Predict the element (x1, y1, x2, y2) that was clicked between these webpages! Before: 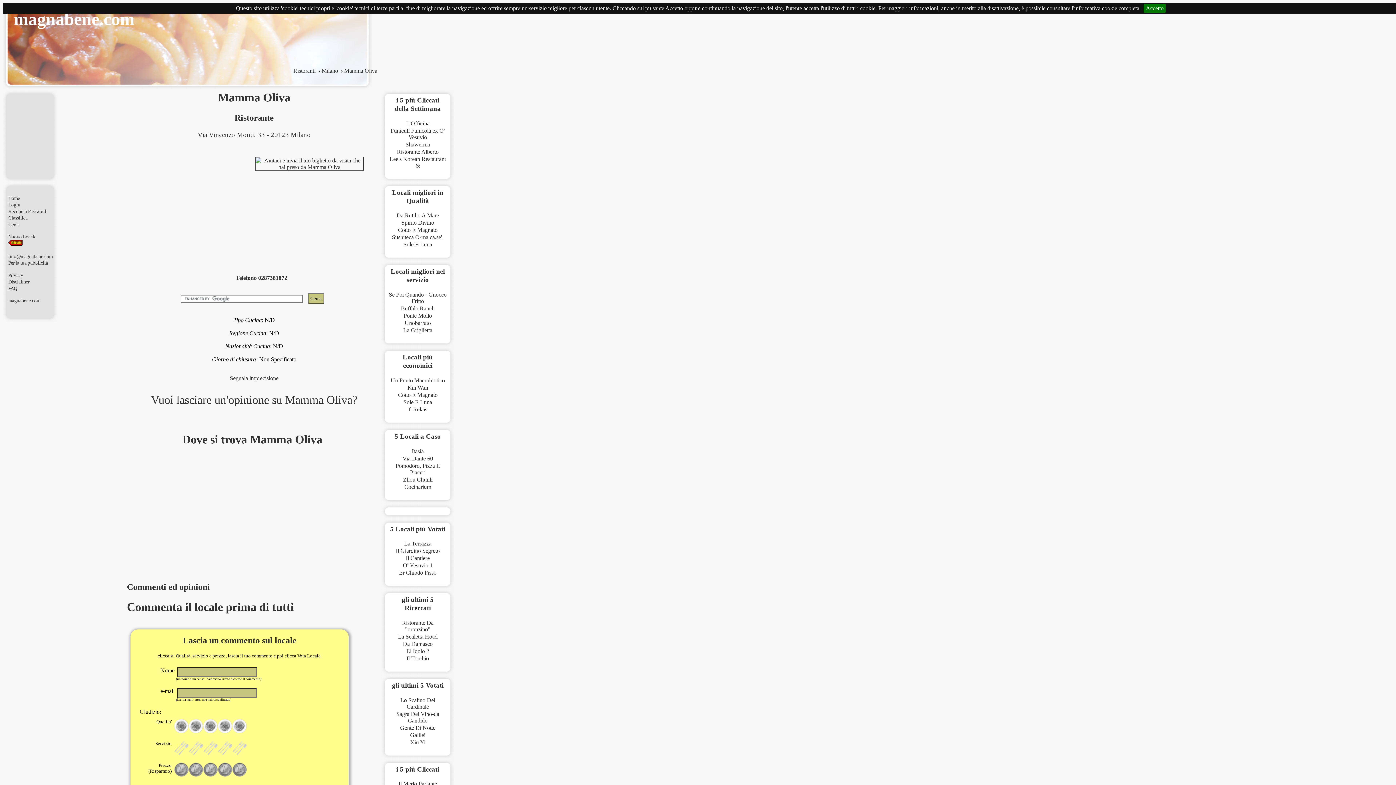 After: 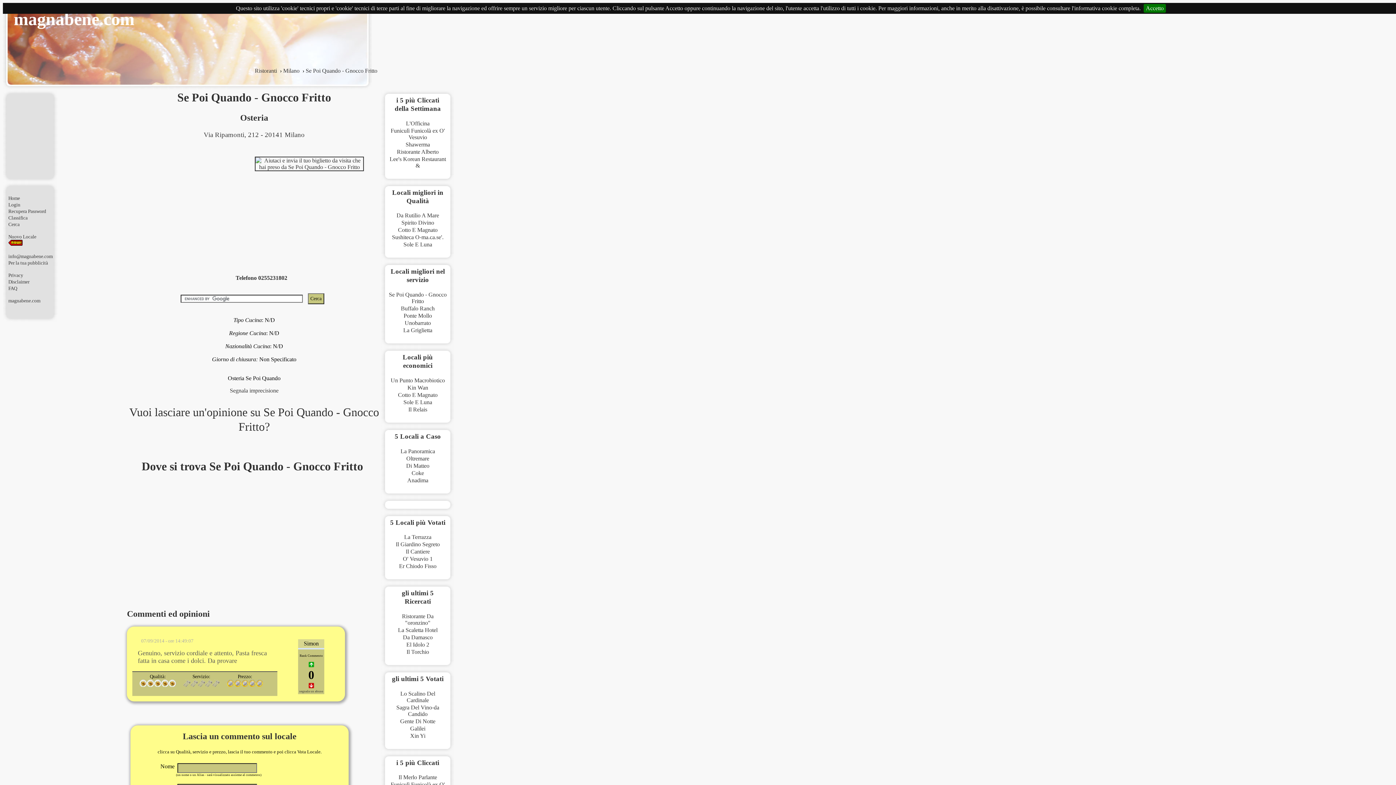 Action: label: Se Poi Quando - Gnocco Fritto bbox: (388, 291, 446, 304)